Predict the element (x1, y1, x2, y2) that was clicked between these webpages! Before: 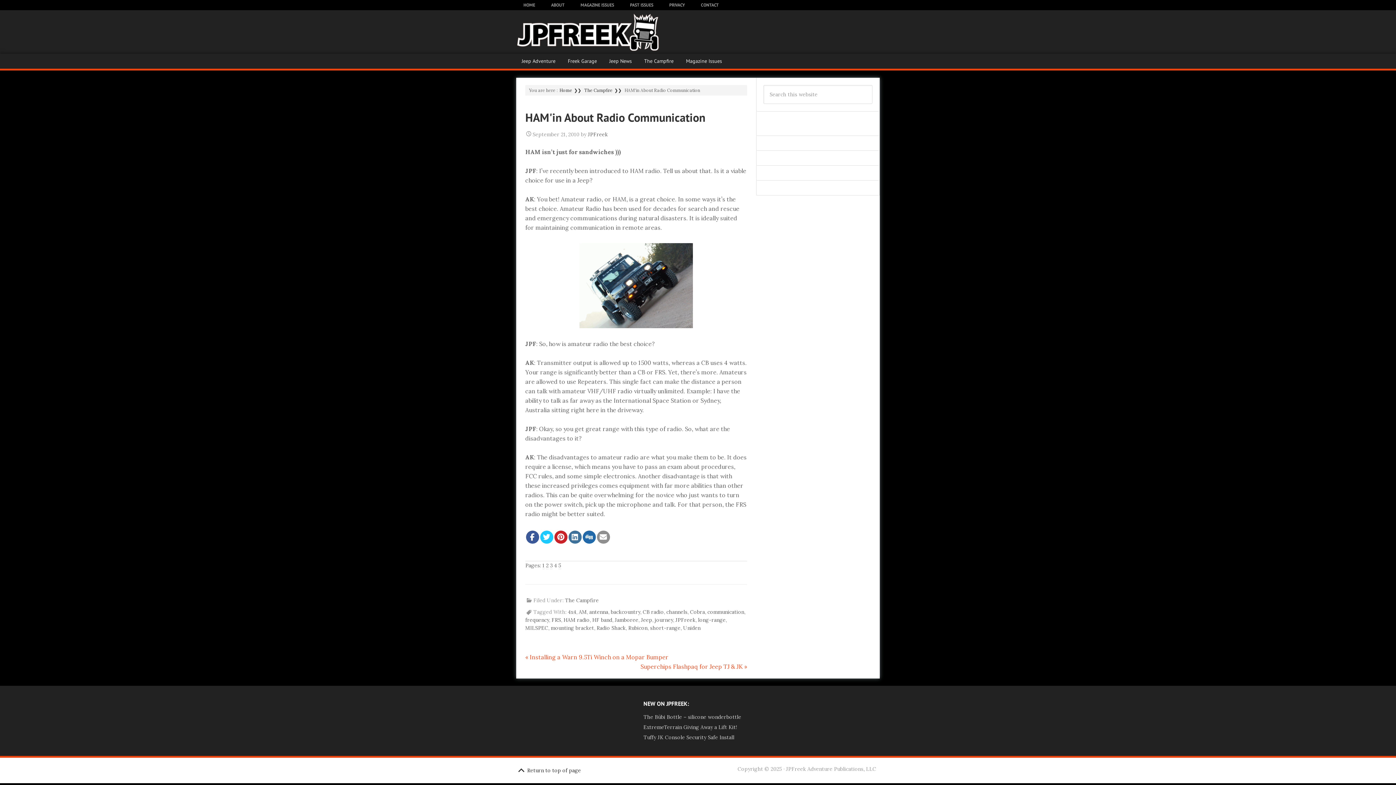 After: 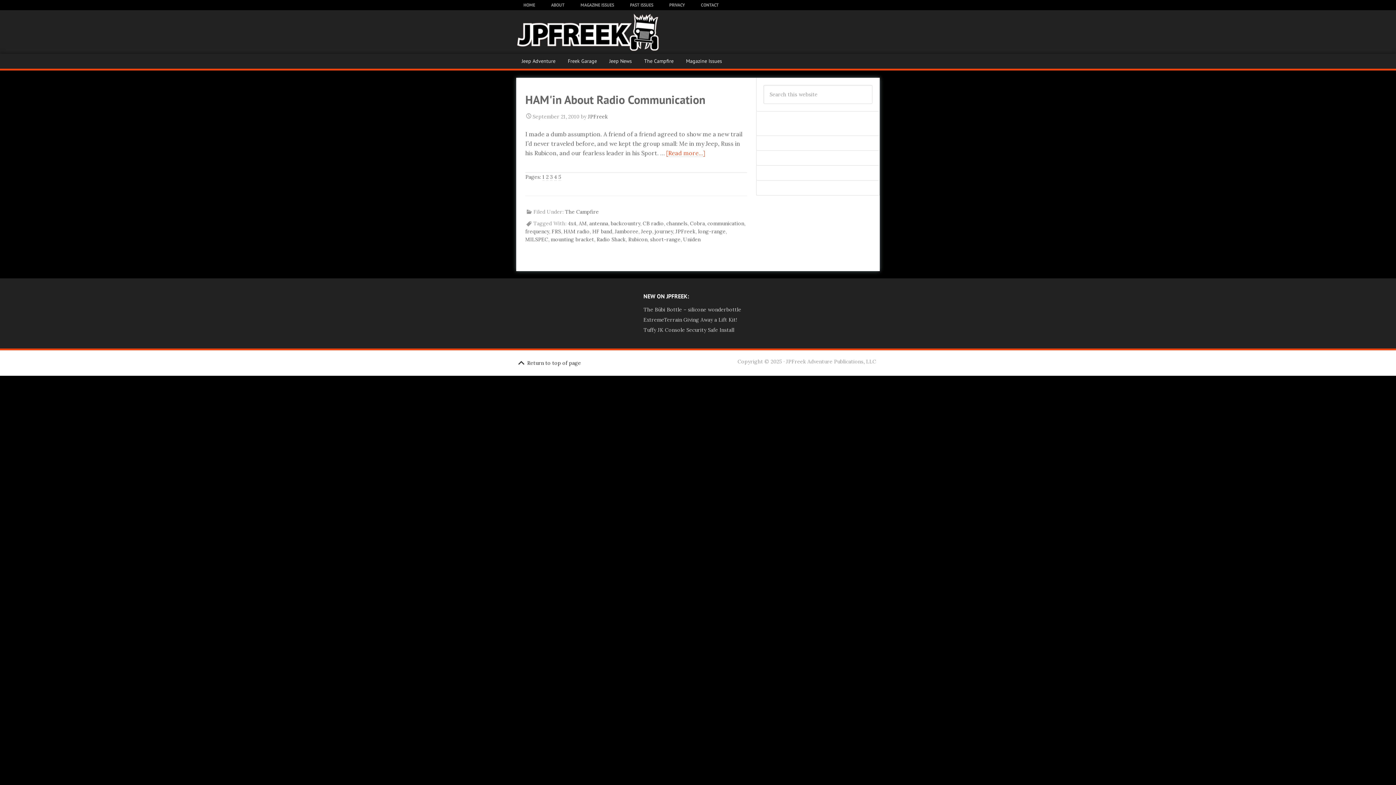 Action: bbox: (683, 625, 700, 631) label: Uniden